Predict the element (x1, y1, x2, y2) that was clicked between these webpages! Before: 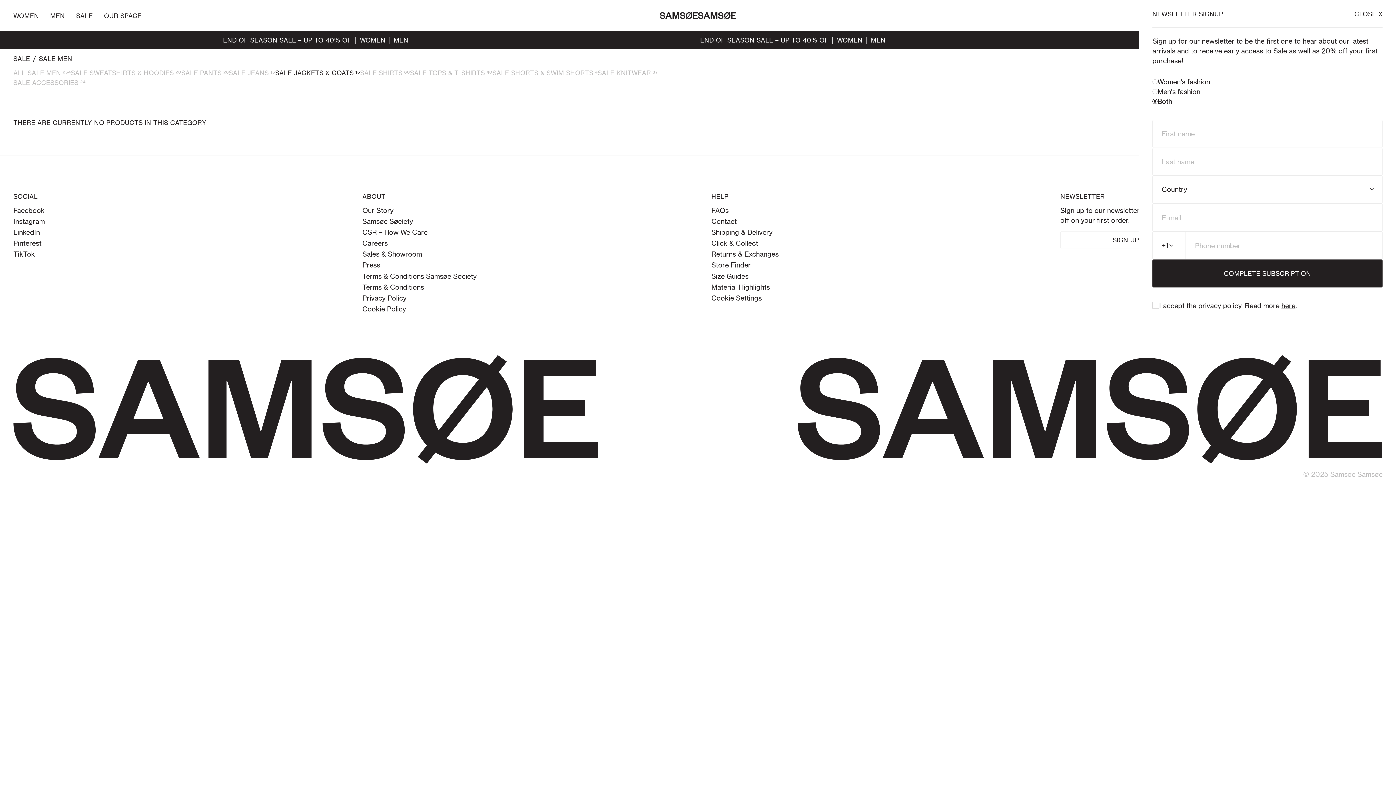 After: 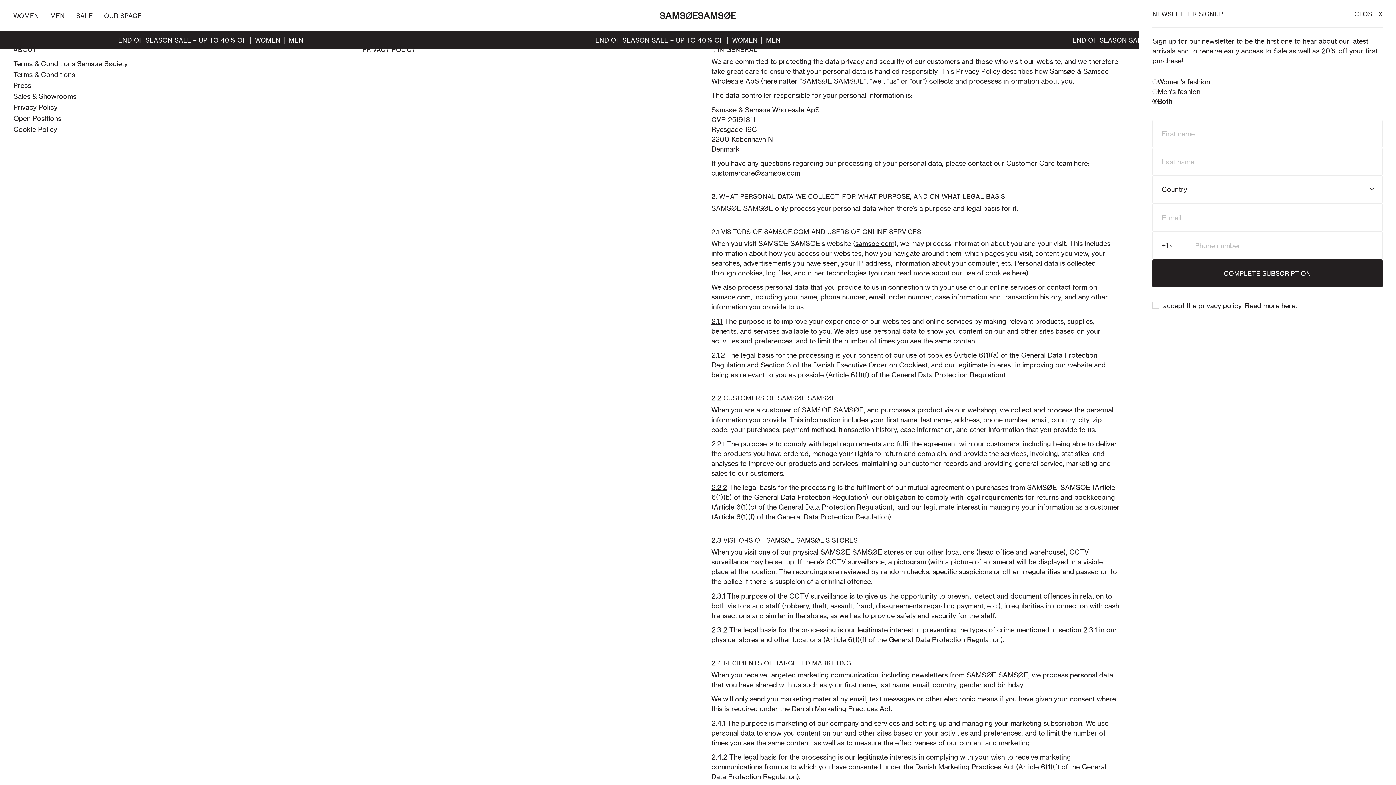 Action: bbox: (362, 293, 406, 304) label: Privacy Policy